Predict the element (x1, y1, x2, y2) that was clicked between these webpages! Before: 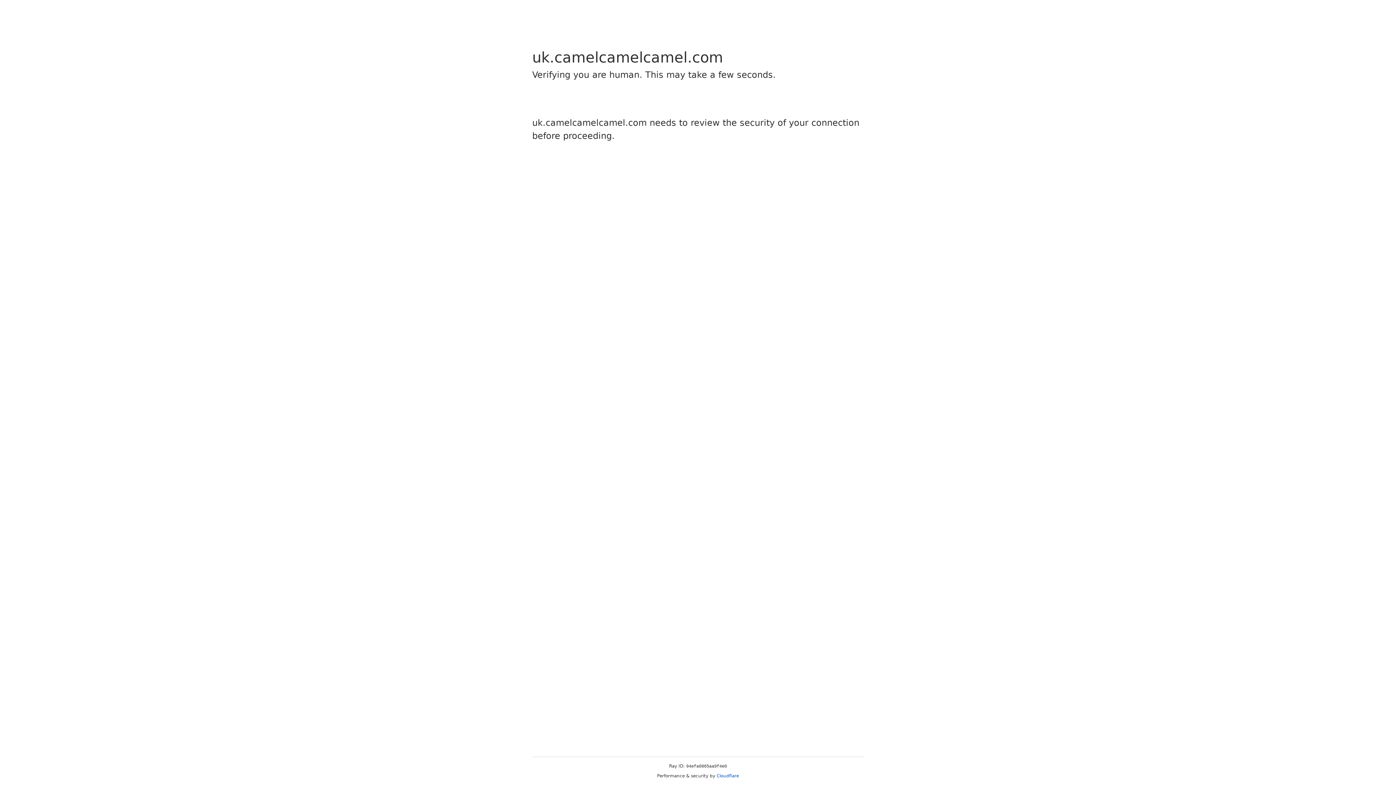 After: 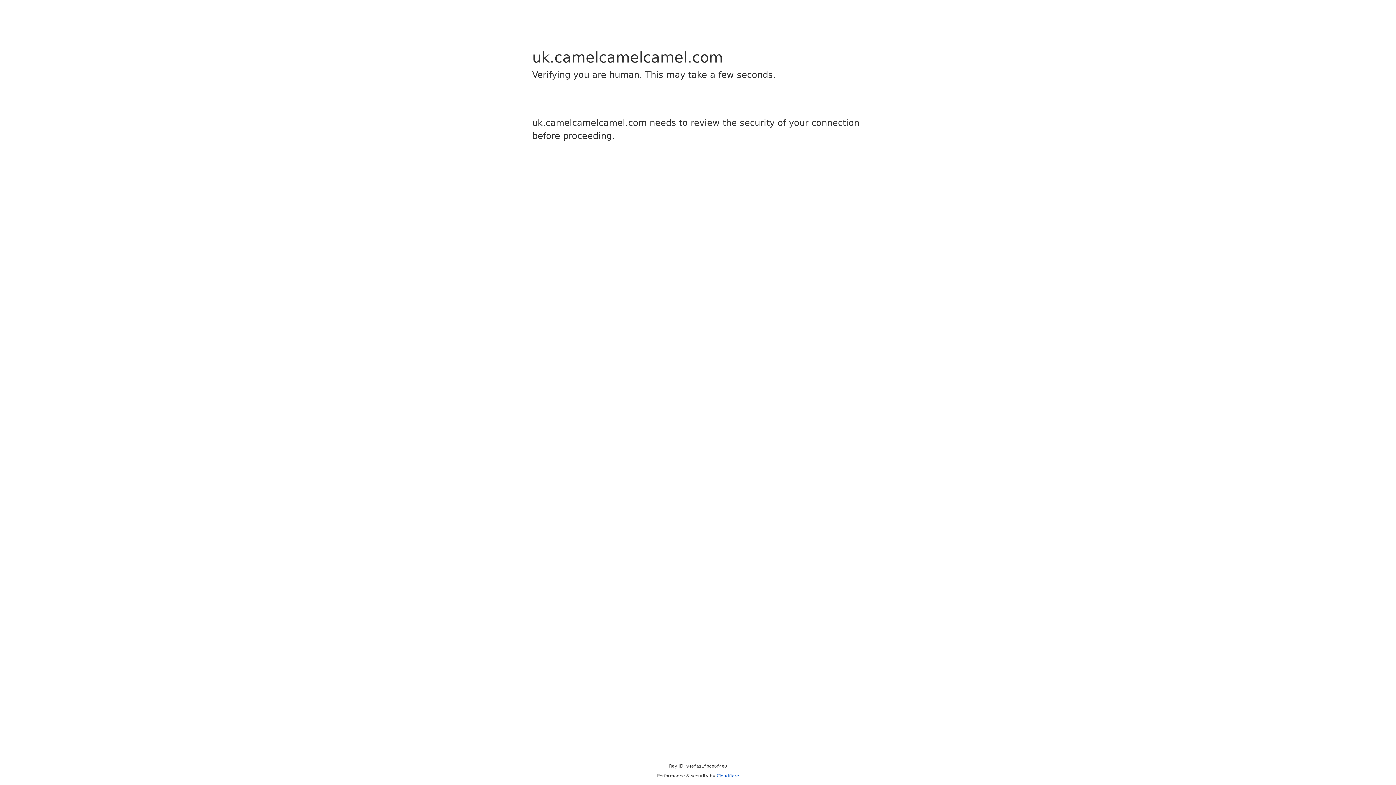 Action: label: Cloudflare bbox: (716, 773, 739, 778)